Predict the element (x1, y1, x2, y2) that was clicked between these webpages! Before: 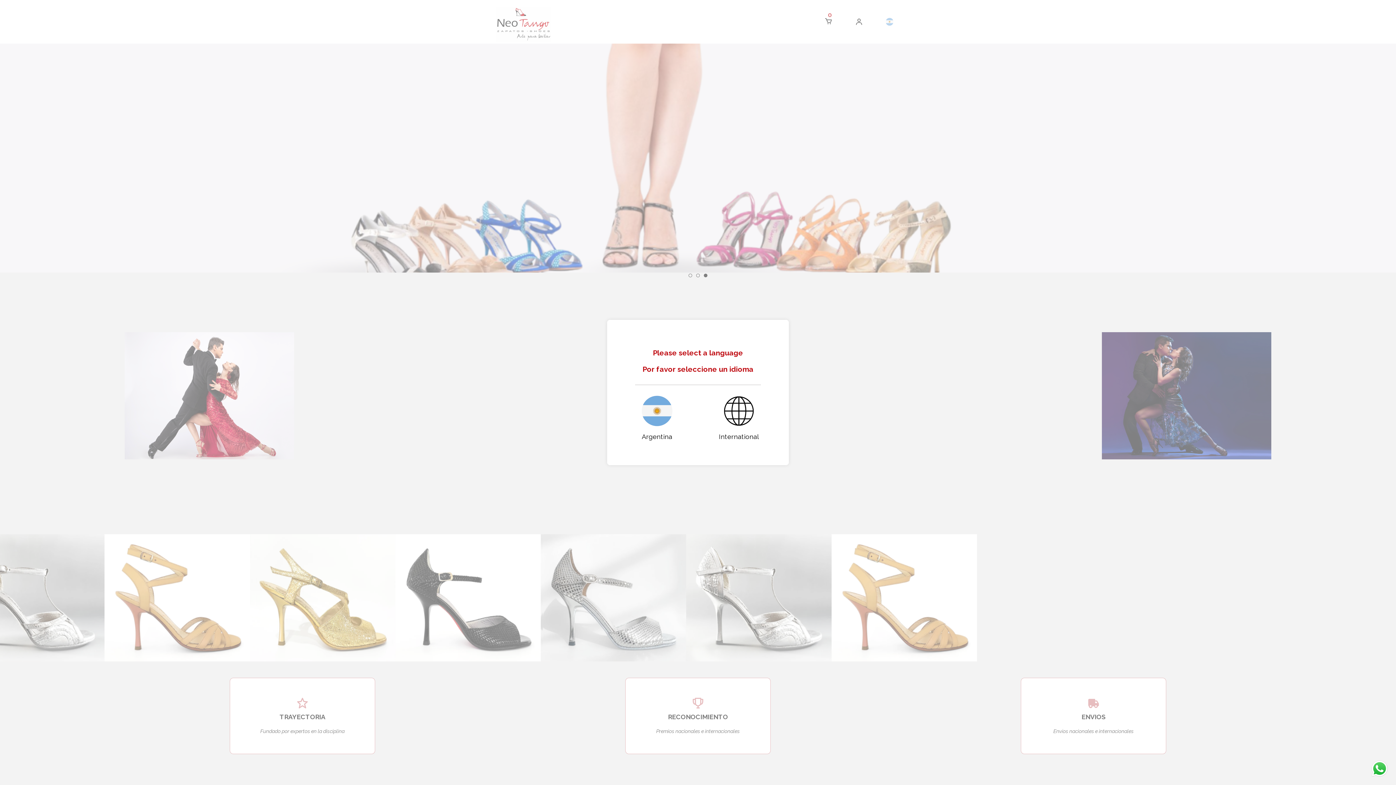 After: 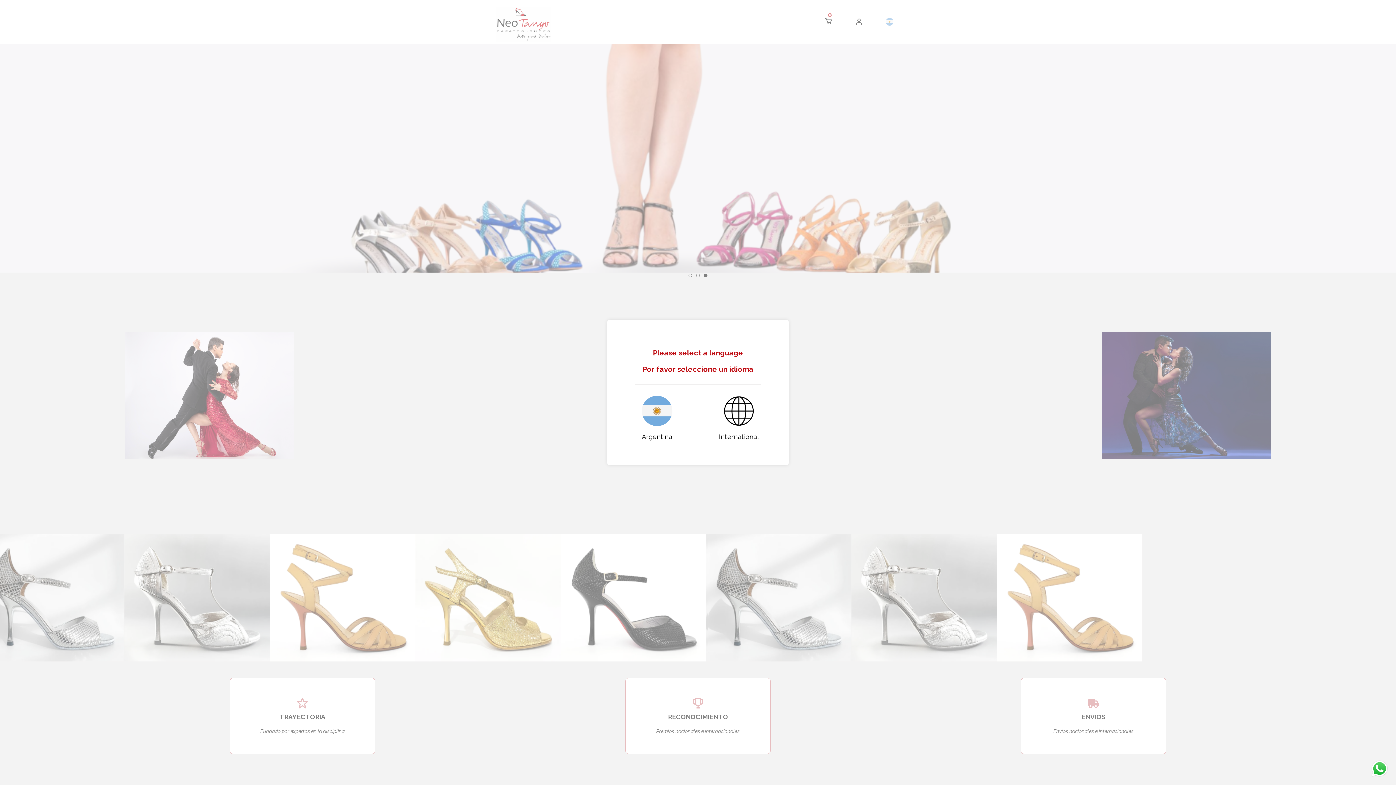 Action: bbox: (1370, 760, 1389, 778)